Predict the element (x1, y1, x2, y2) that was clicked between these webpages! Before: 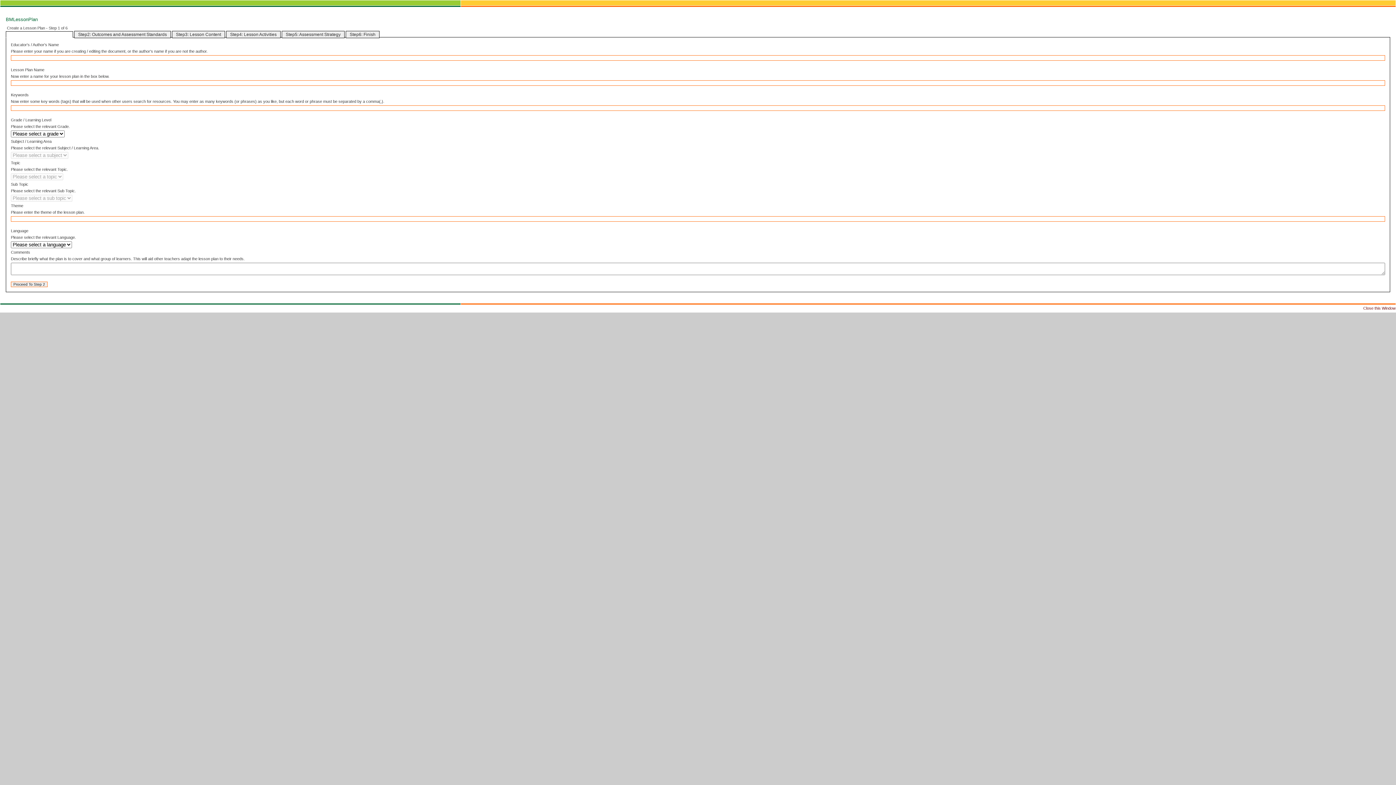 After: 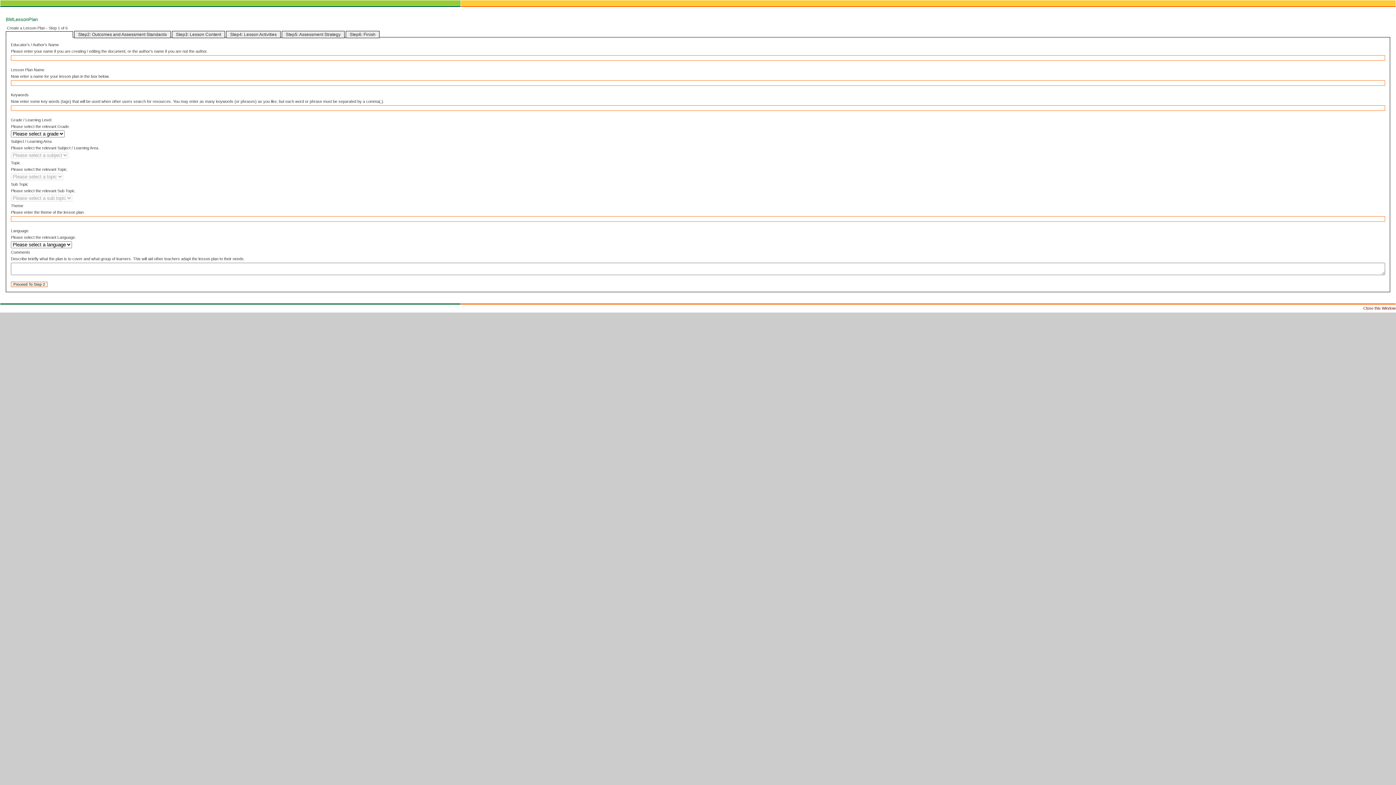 Action: label: Step1: General Information bbox: (9, 31, 69, 37)